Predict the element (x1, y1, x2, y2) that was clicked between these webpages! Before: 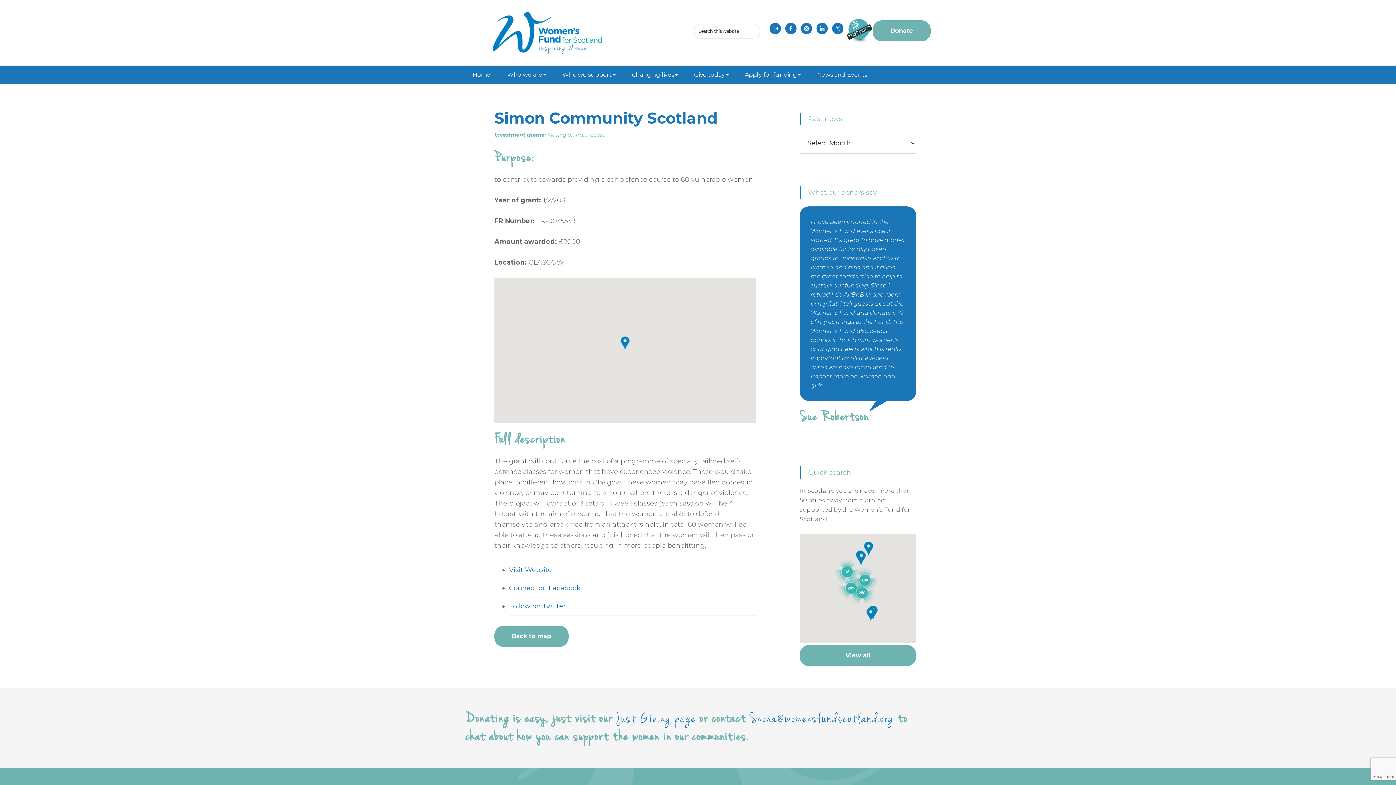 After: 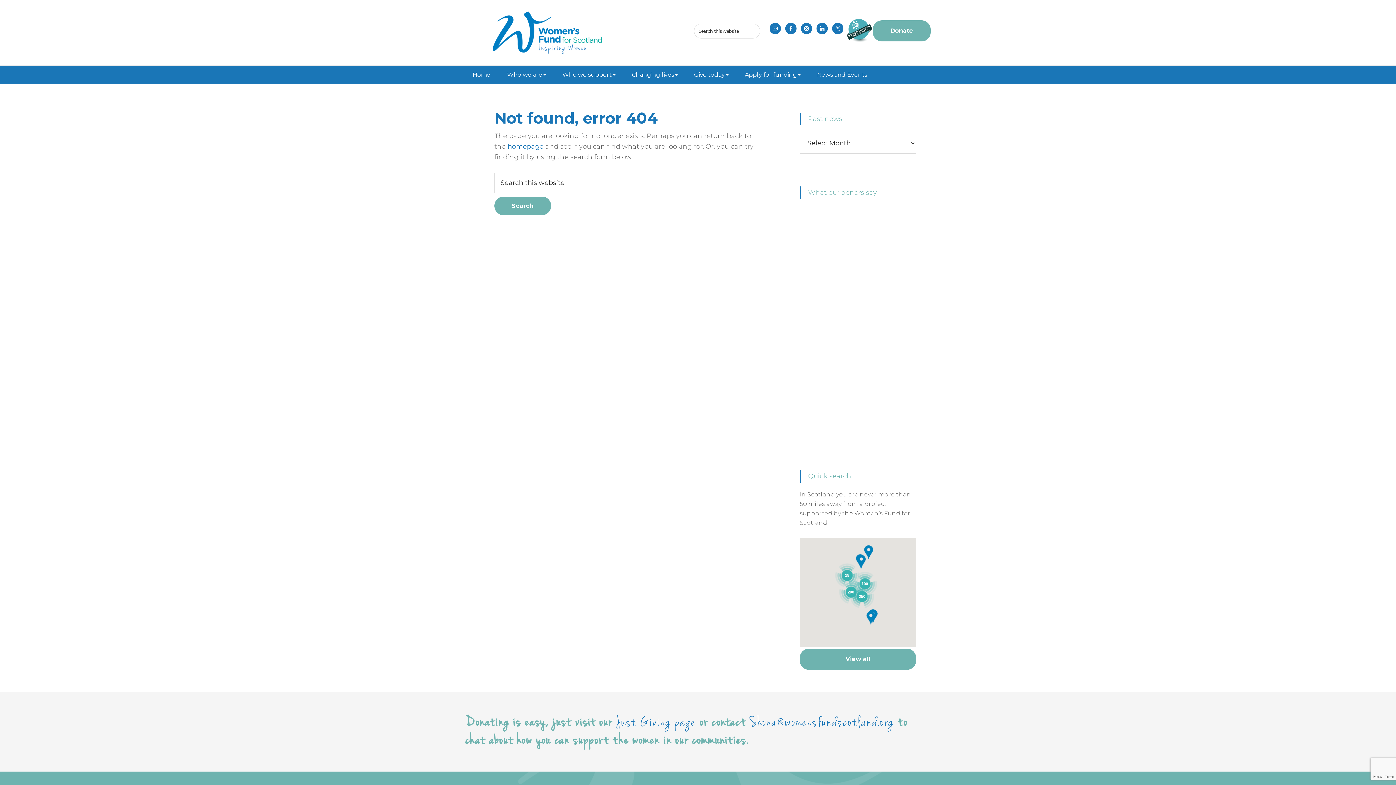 Action: bbox: (800, 645, 916, 666) label: View all